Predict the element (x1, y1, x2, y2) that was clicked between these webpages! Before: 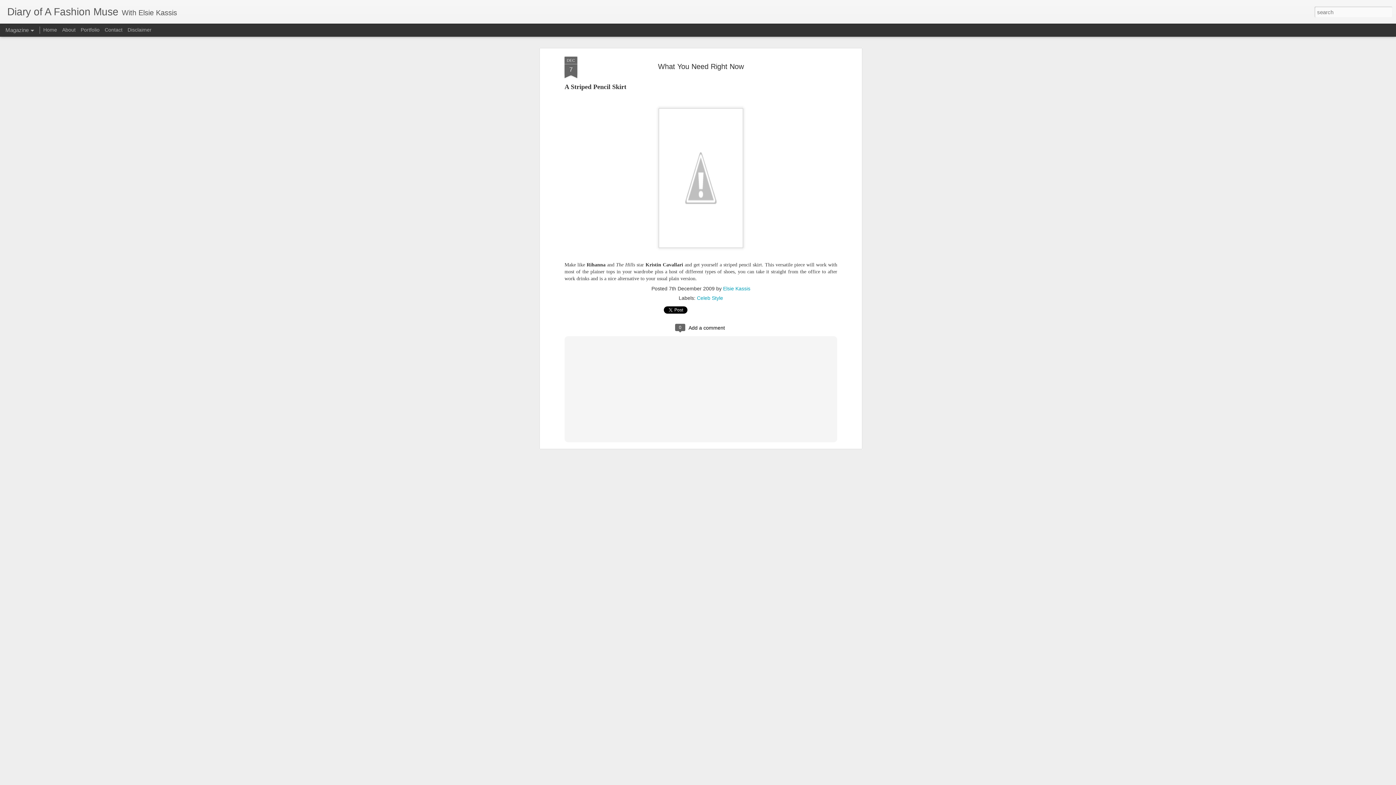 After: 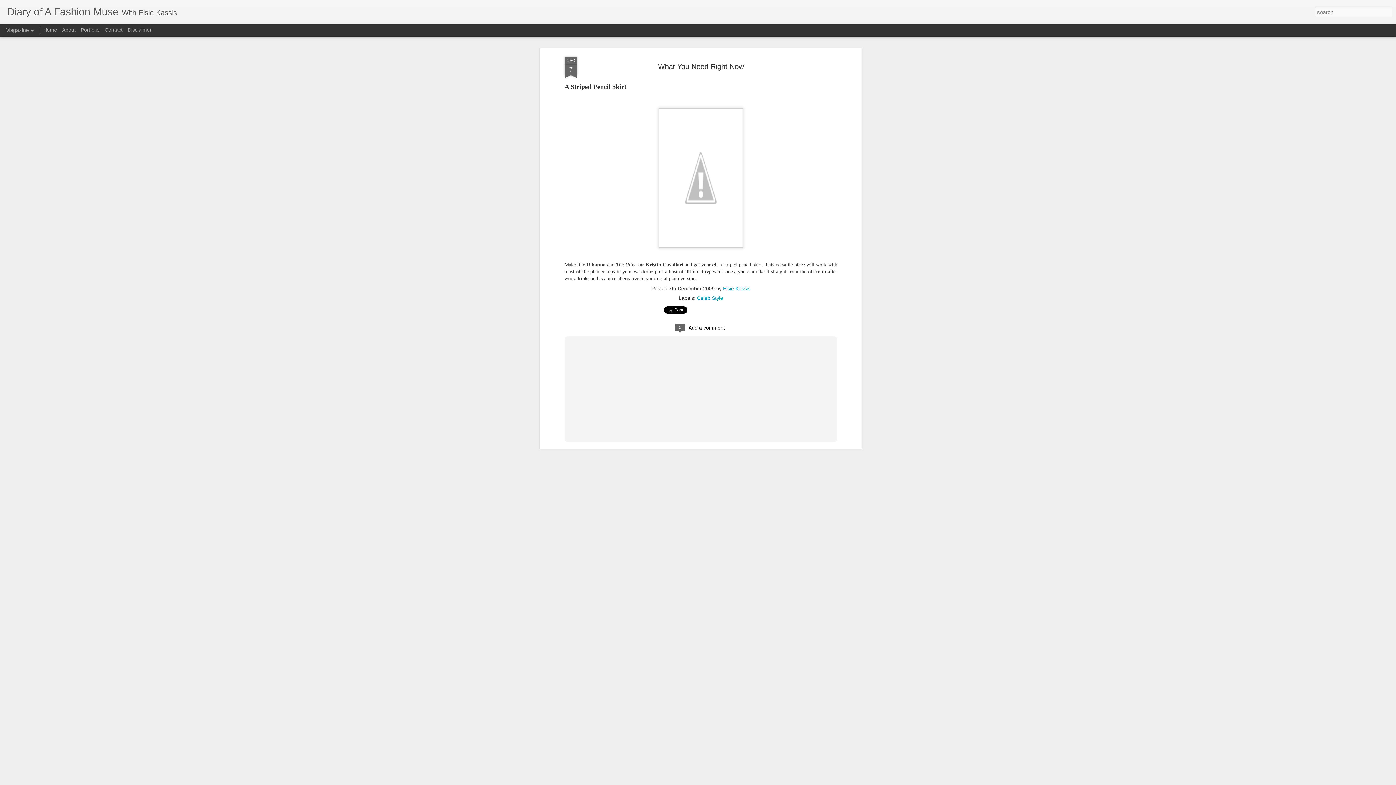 Action: bbox: (658, 62, 744, 70) label: What You Need Right Now